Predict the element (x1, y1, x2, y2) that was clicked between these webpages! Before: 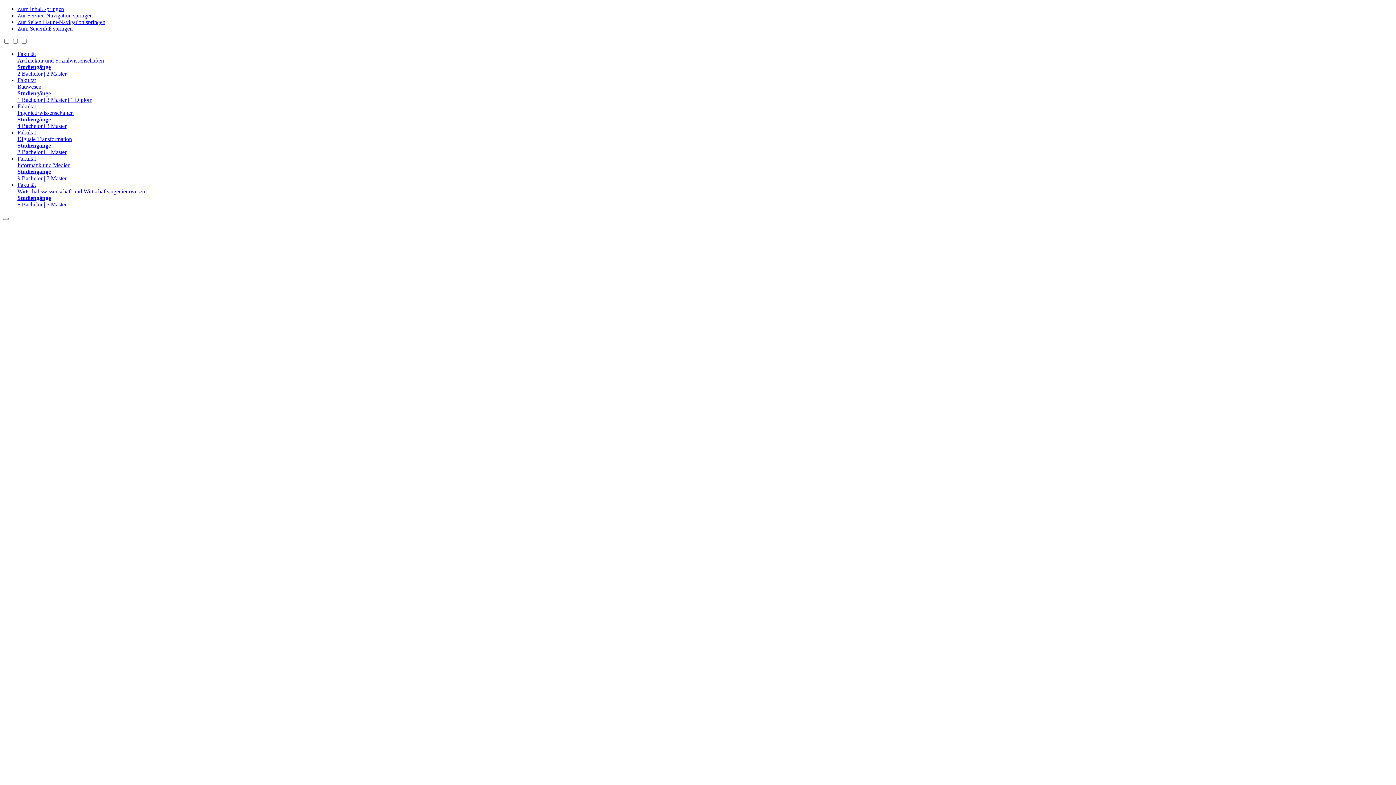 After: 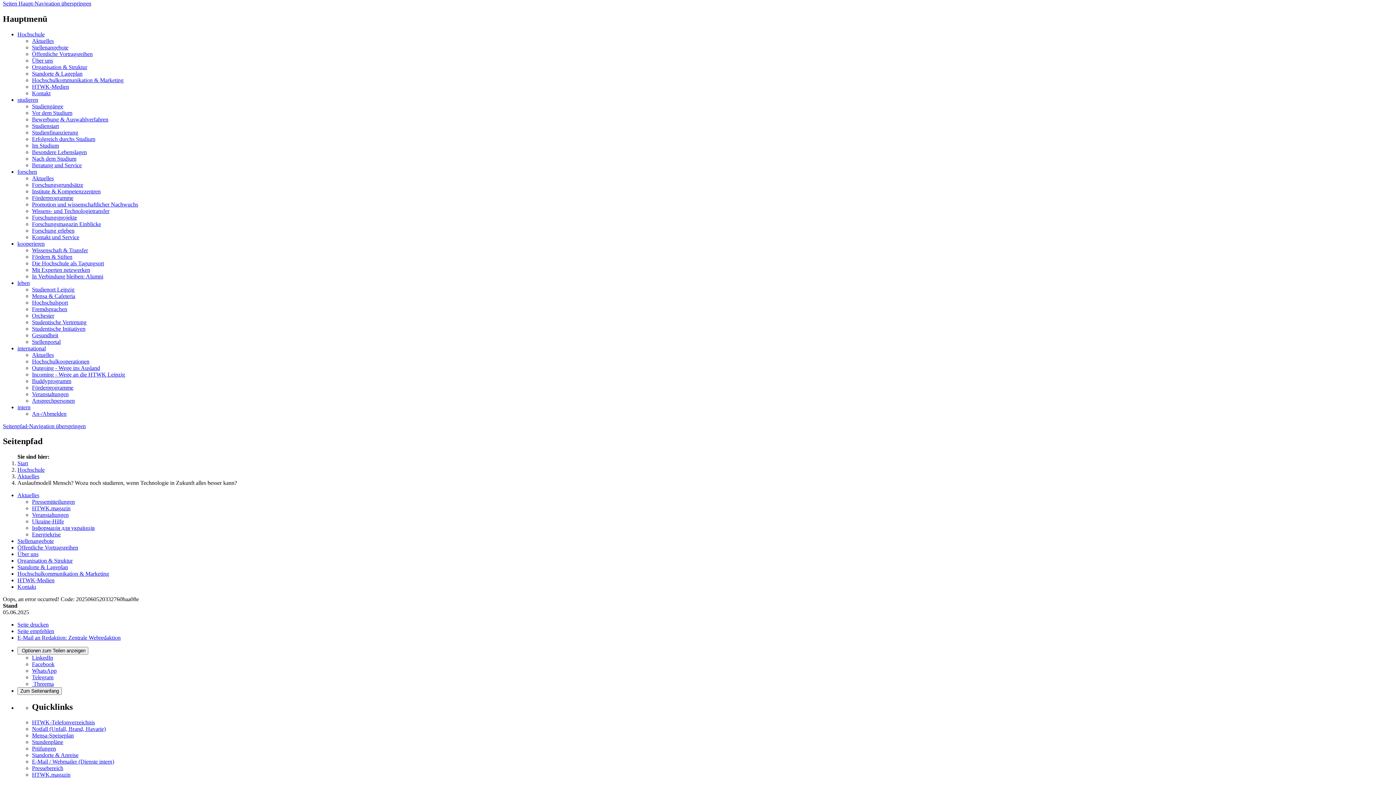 Action: label: Zur Seiten Haupt-Navigation springen bbox: (17, 18, 105, 25)